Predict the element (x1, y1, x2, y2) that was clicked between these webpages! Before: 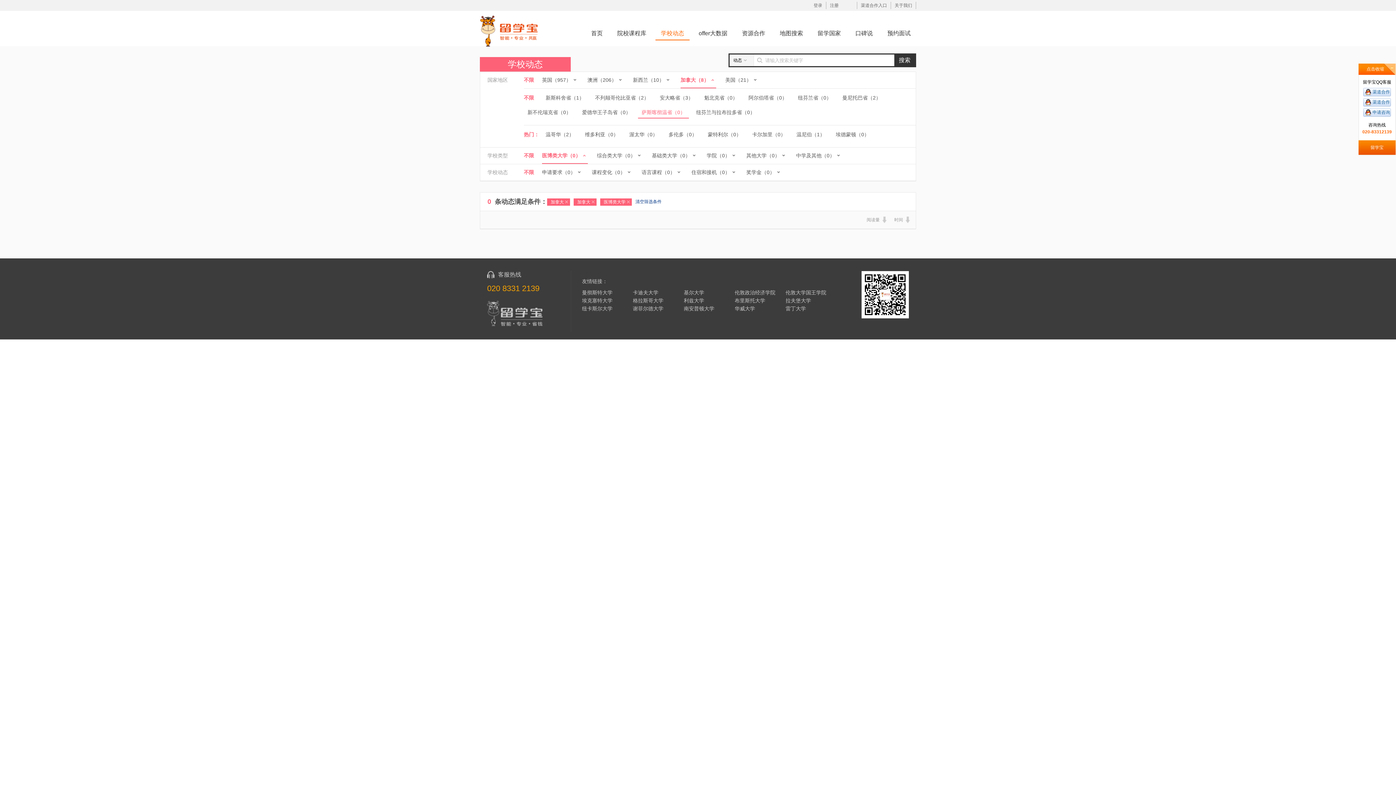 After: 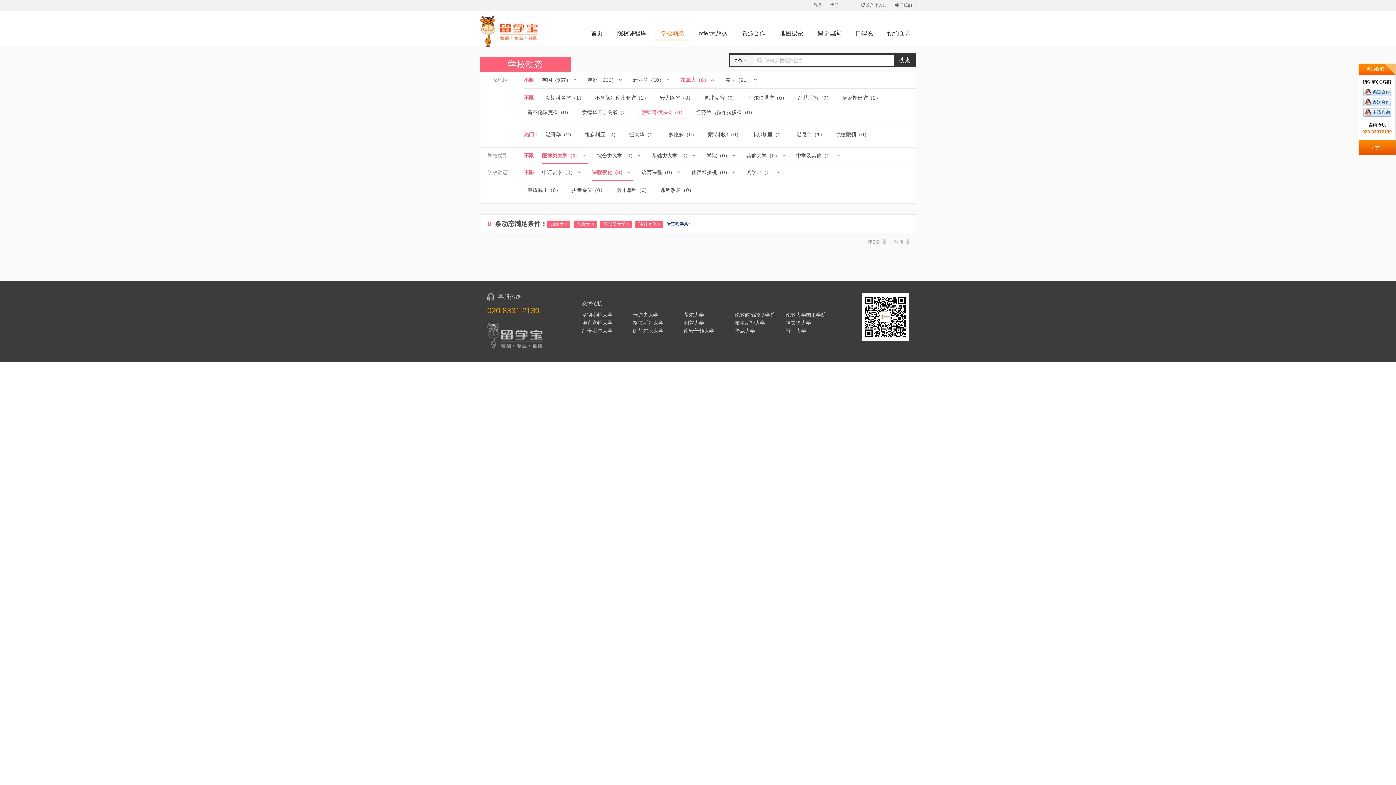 Action: bbox: (592, 169, 625, 175) label: 课程变化（0）